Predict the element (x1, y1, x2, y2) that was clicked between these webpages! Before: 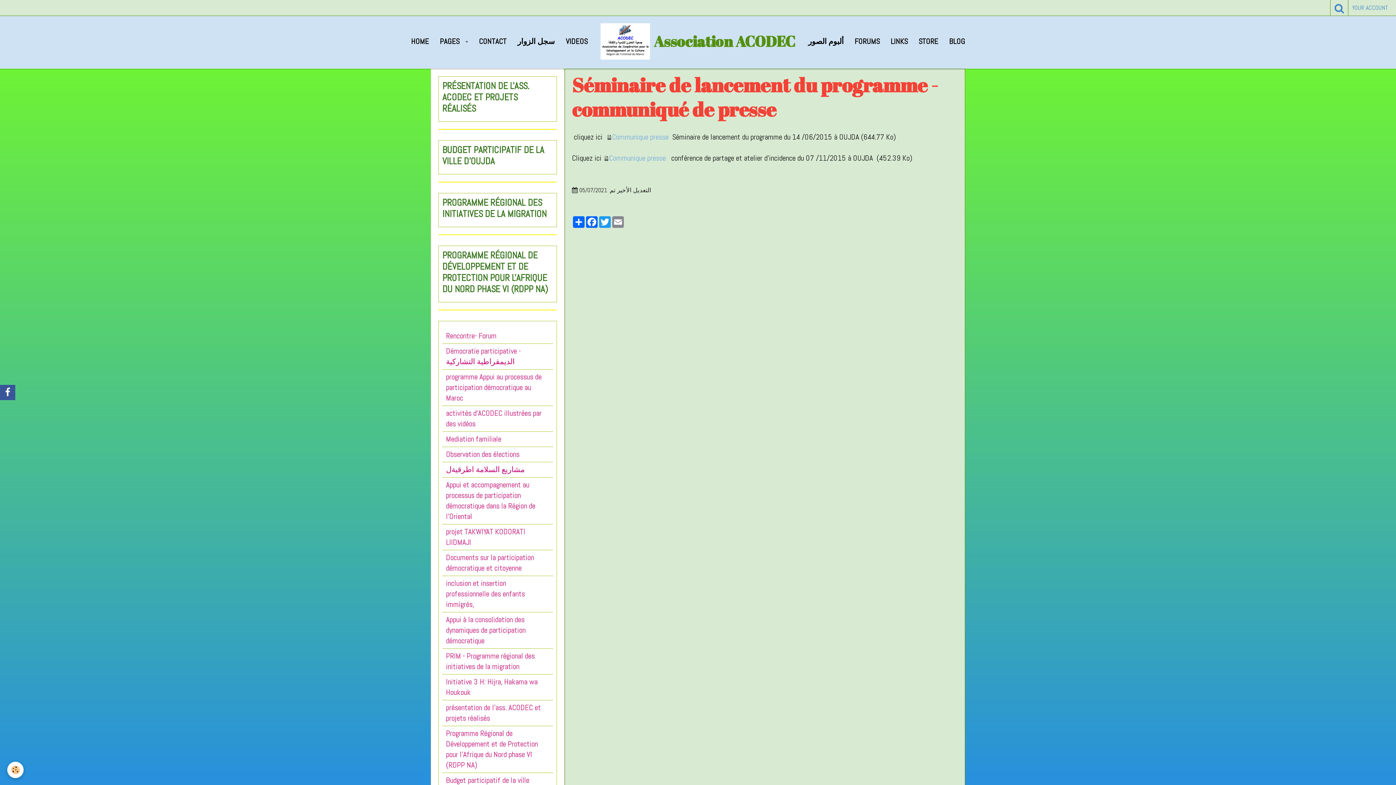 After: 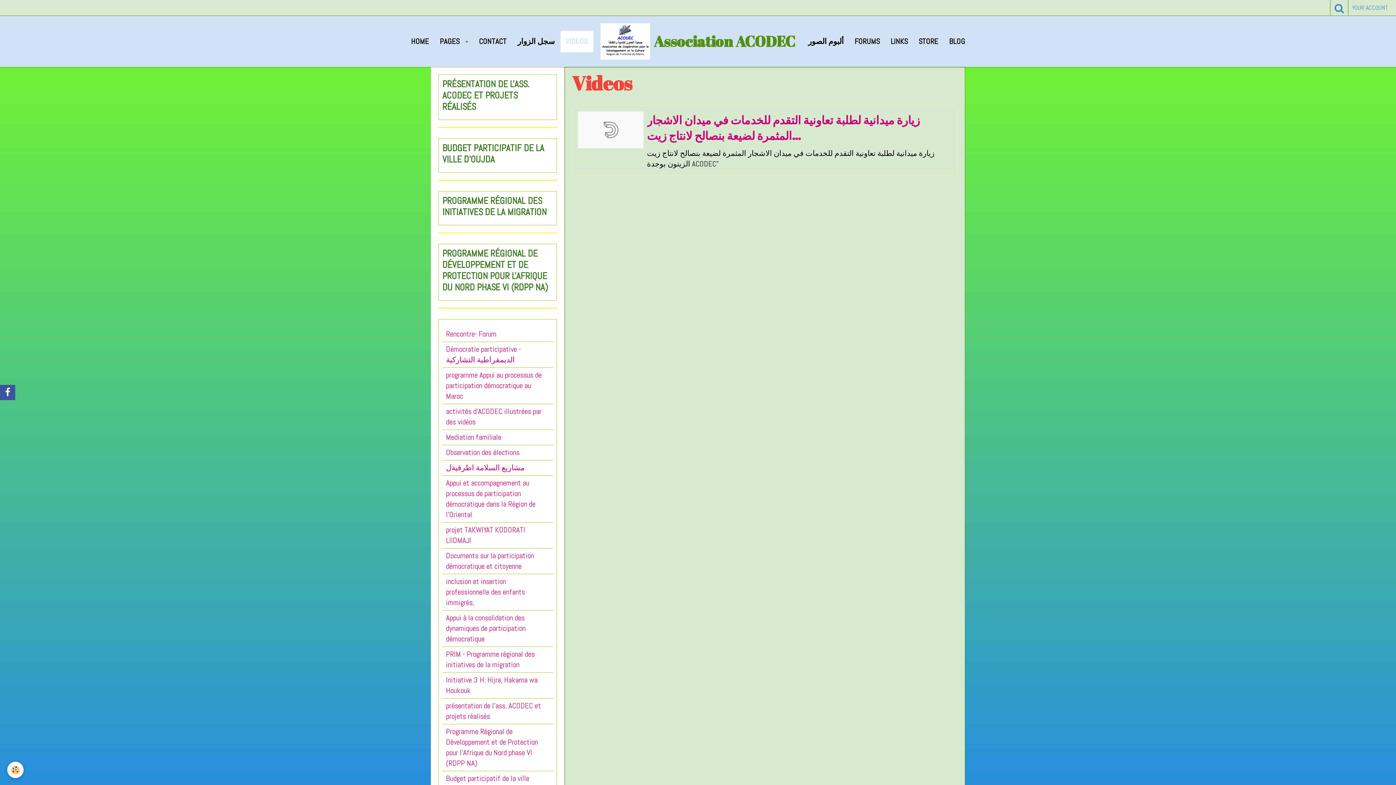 Action: label: VIDEOS bbox: (560, 30, 593, 52)